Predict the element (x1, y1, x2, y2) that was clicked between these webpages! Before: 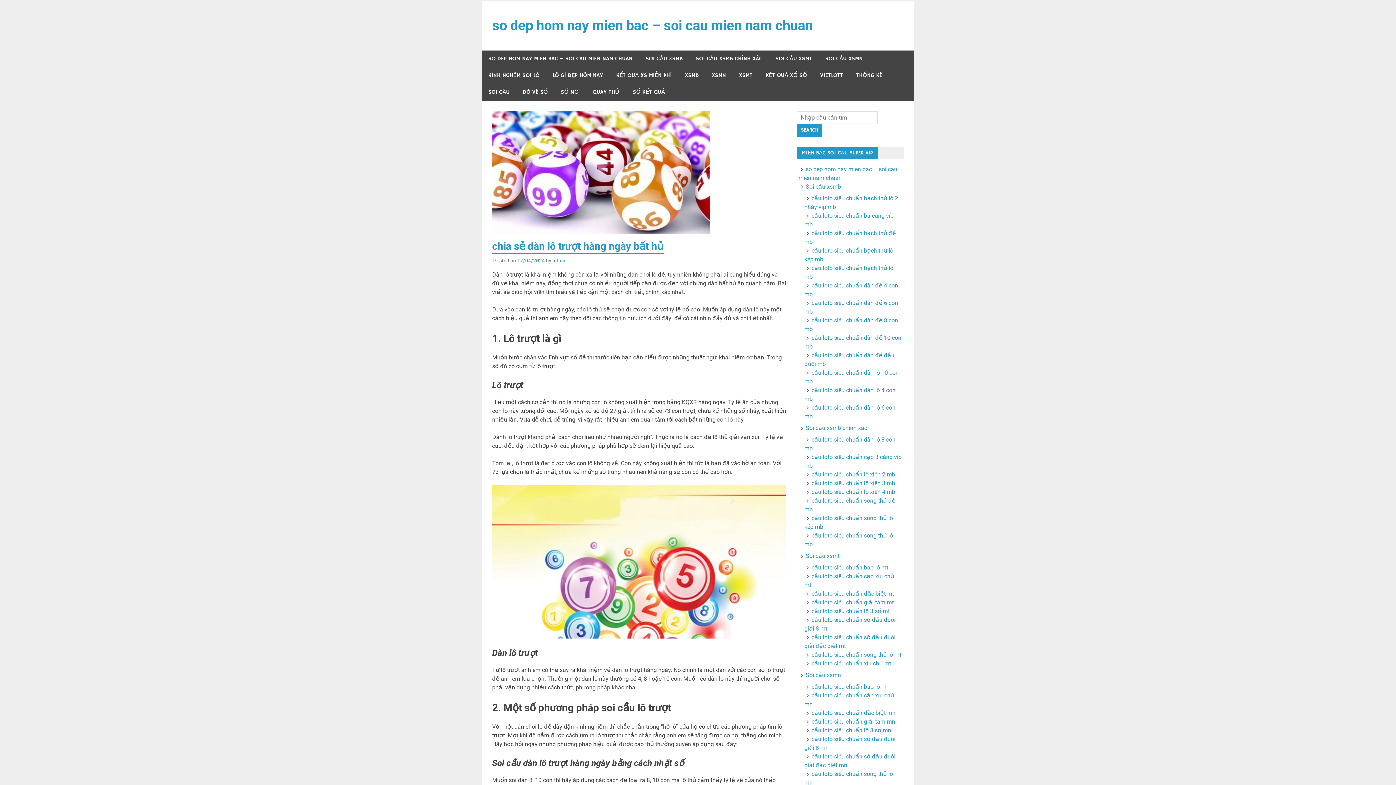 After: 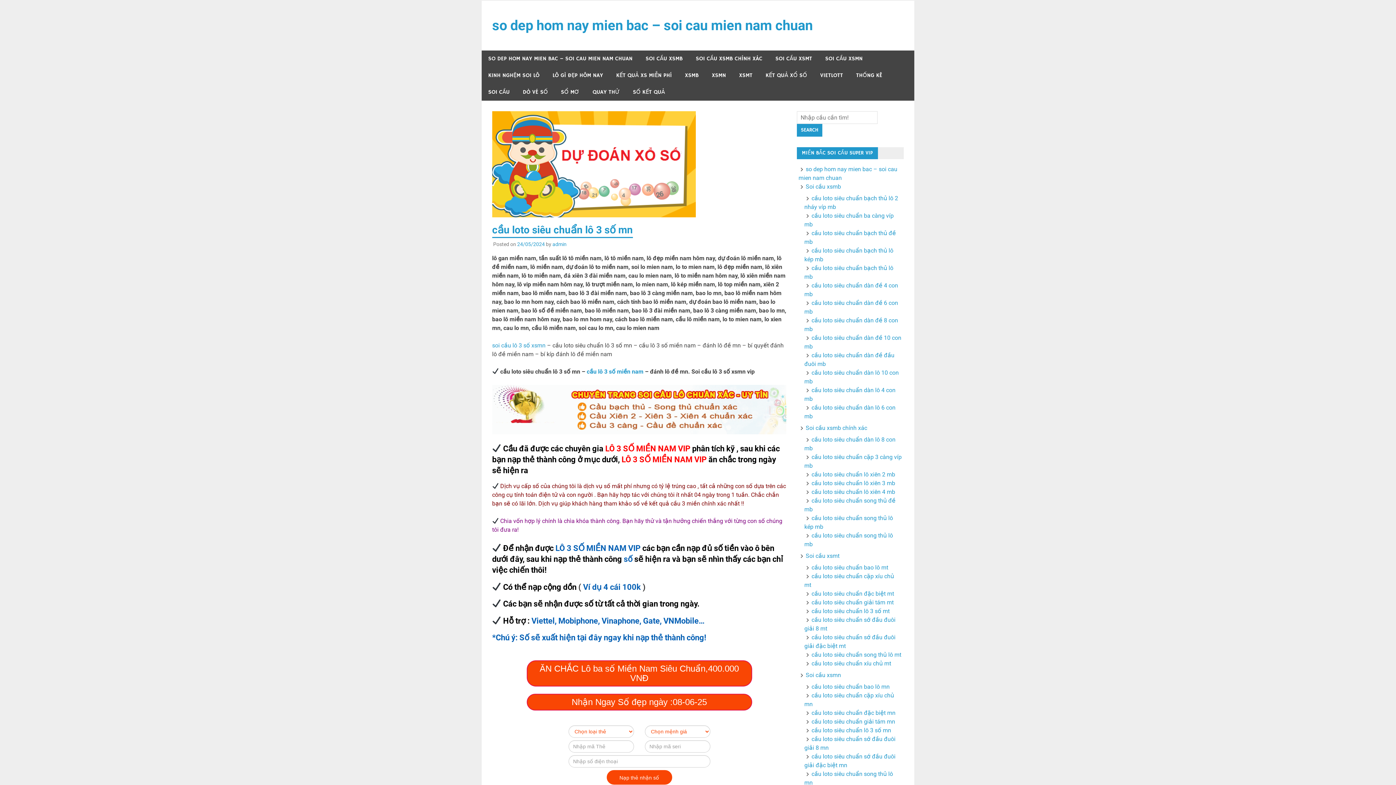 Action: bbox: (804, 727, 891, 734) label: cầu loto siêu chuẩn lô 3 số mn